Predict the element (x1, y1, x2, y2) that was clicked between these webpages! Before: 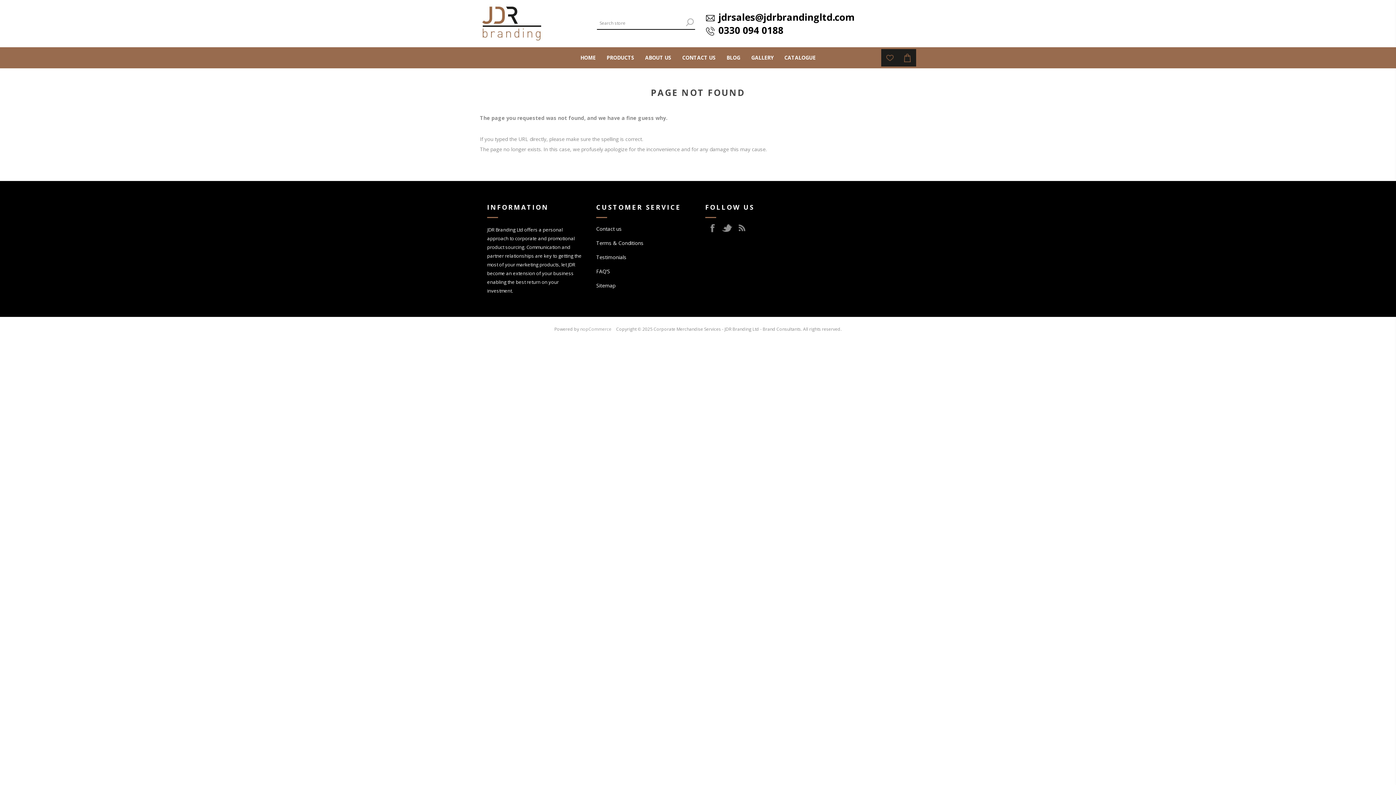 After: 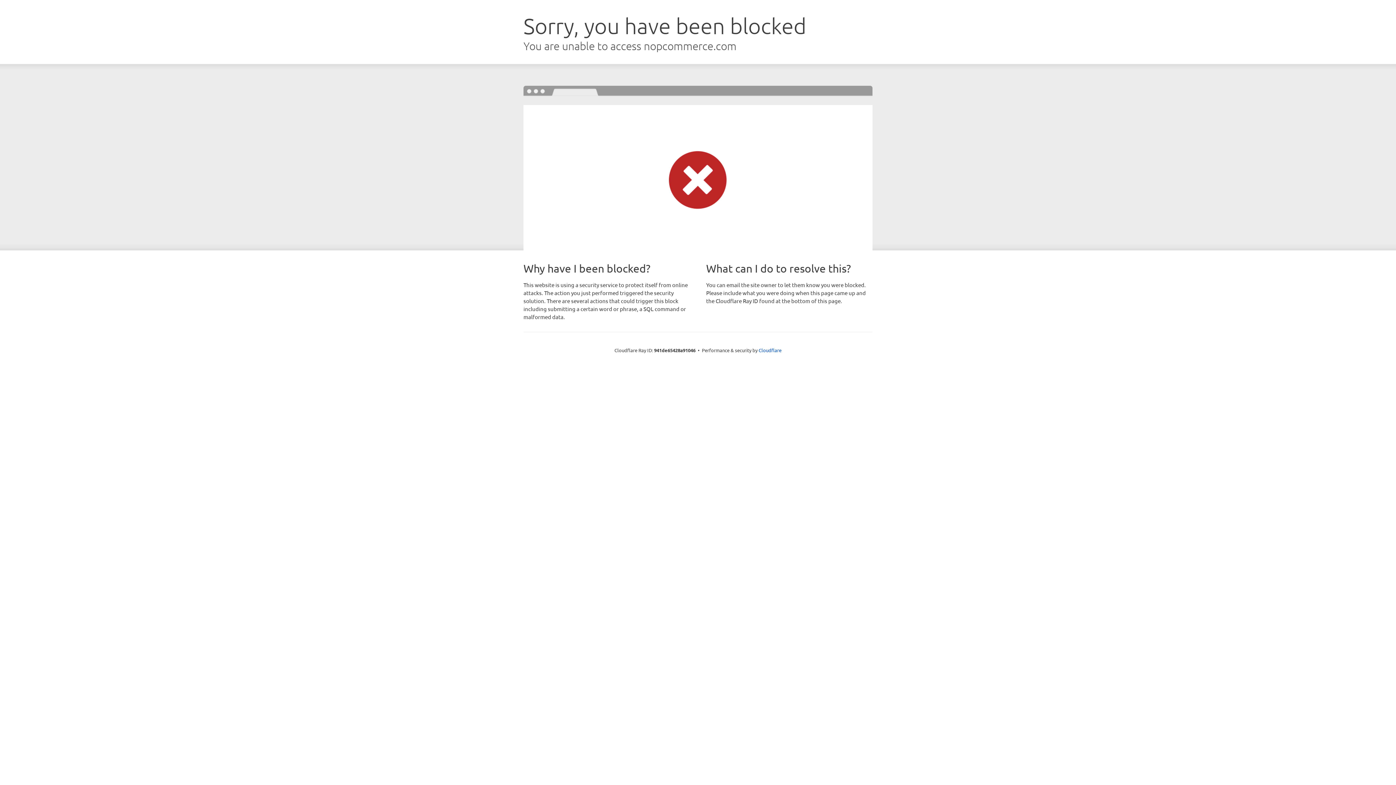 Action: bbox: (580, 326, 611, 332) label: nopCommerce